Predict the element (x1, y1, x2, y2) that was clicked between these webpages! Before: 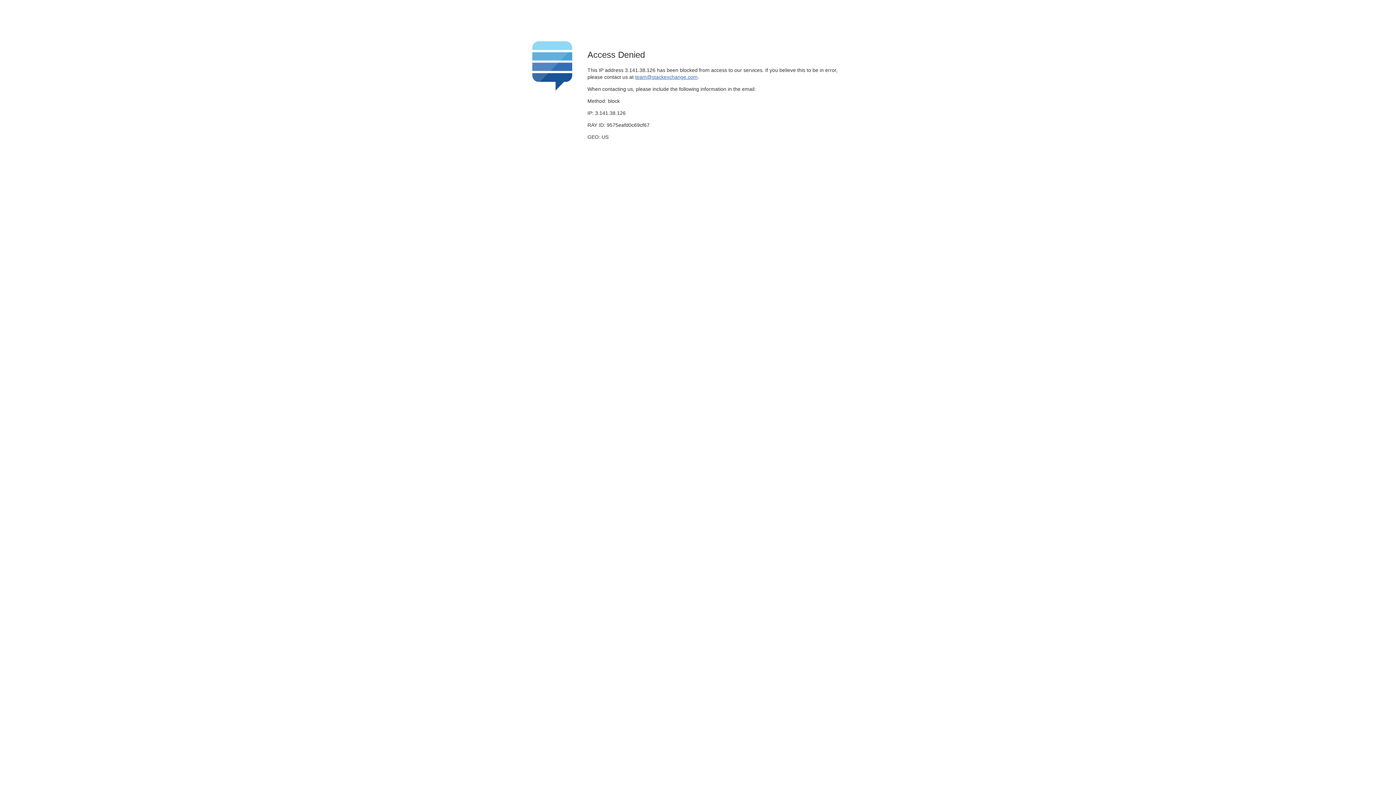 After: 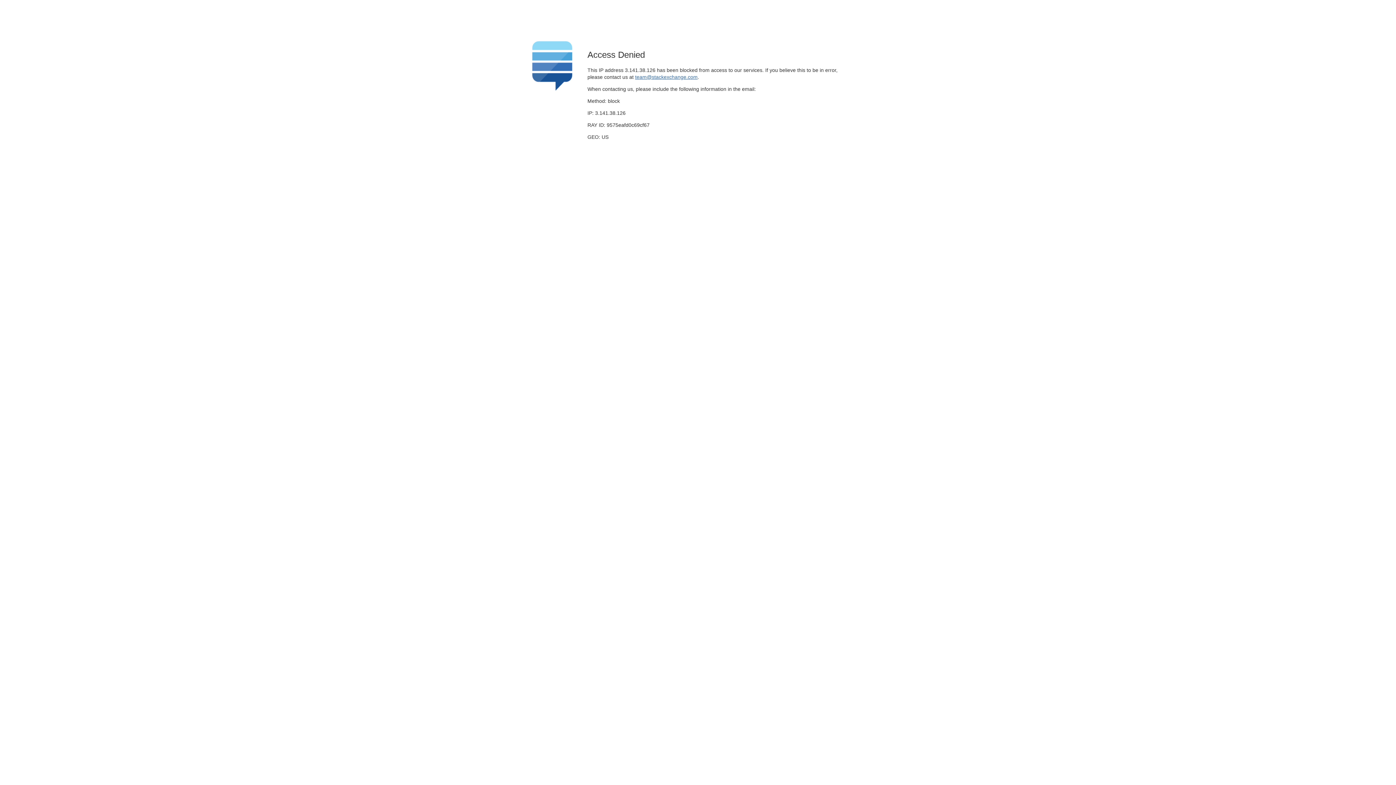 Action: bbox: (635, 74, 697, 79) label: team@stackexchange.com